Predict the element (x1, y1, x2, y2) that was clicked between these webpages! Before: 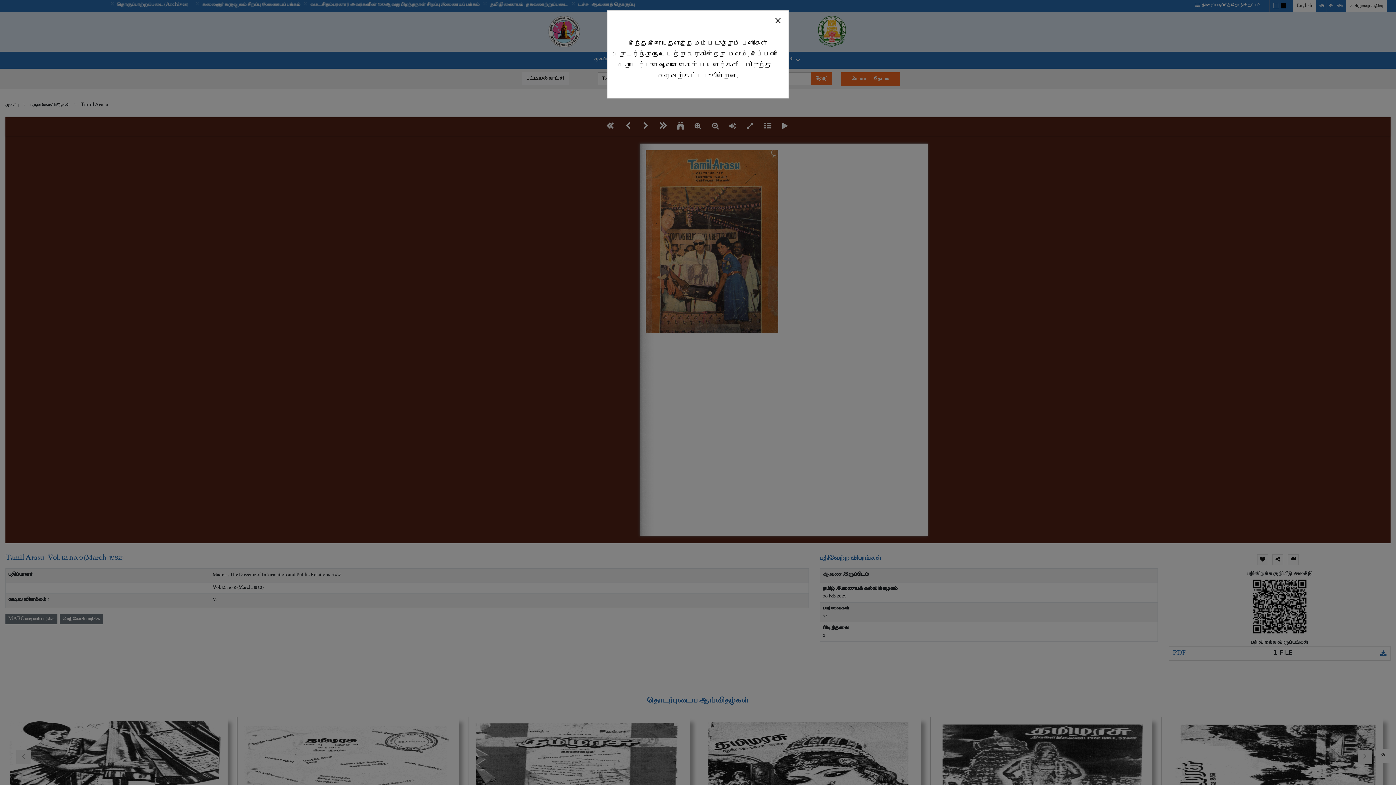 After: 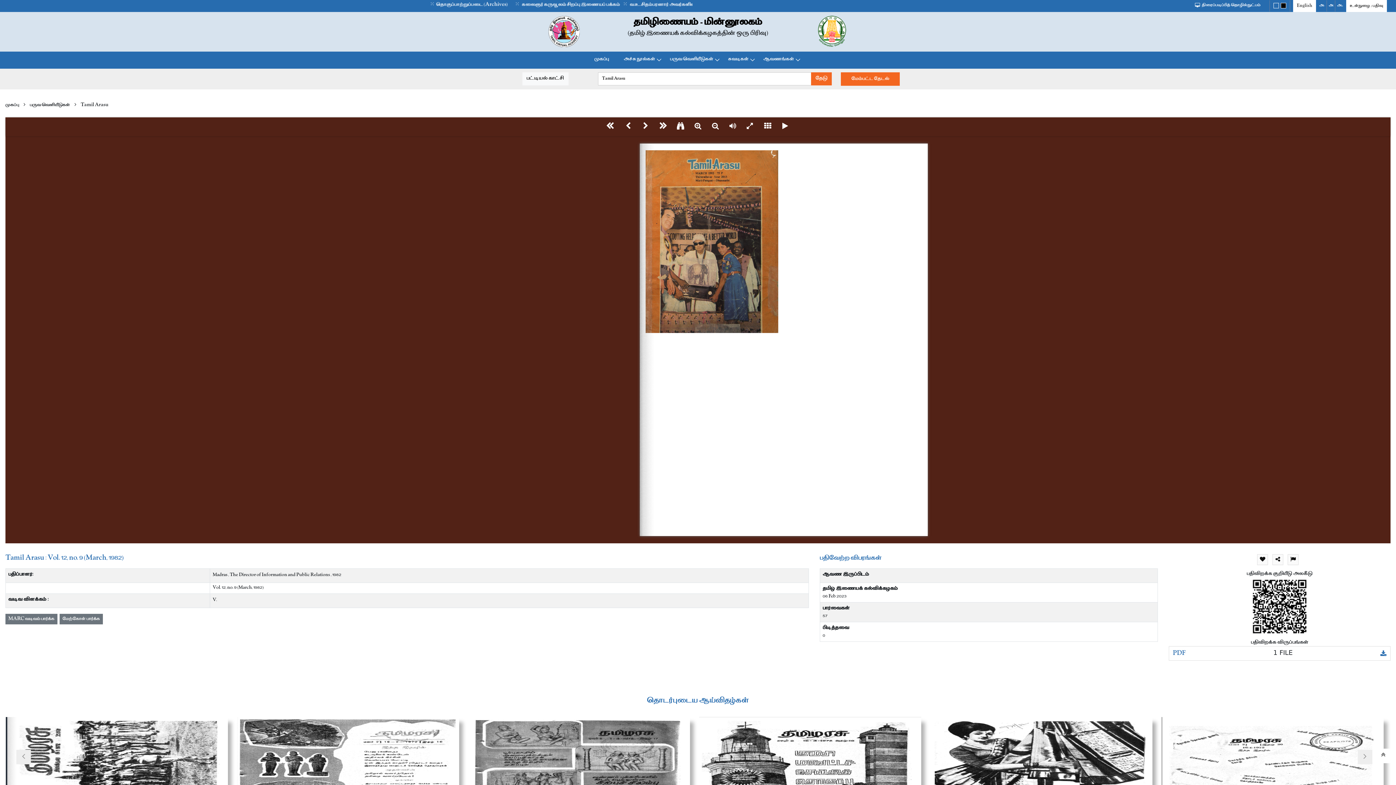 Action: bbox: (767, 12, 788, 27) label: Close